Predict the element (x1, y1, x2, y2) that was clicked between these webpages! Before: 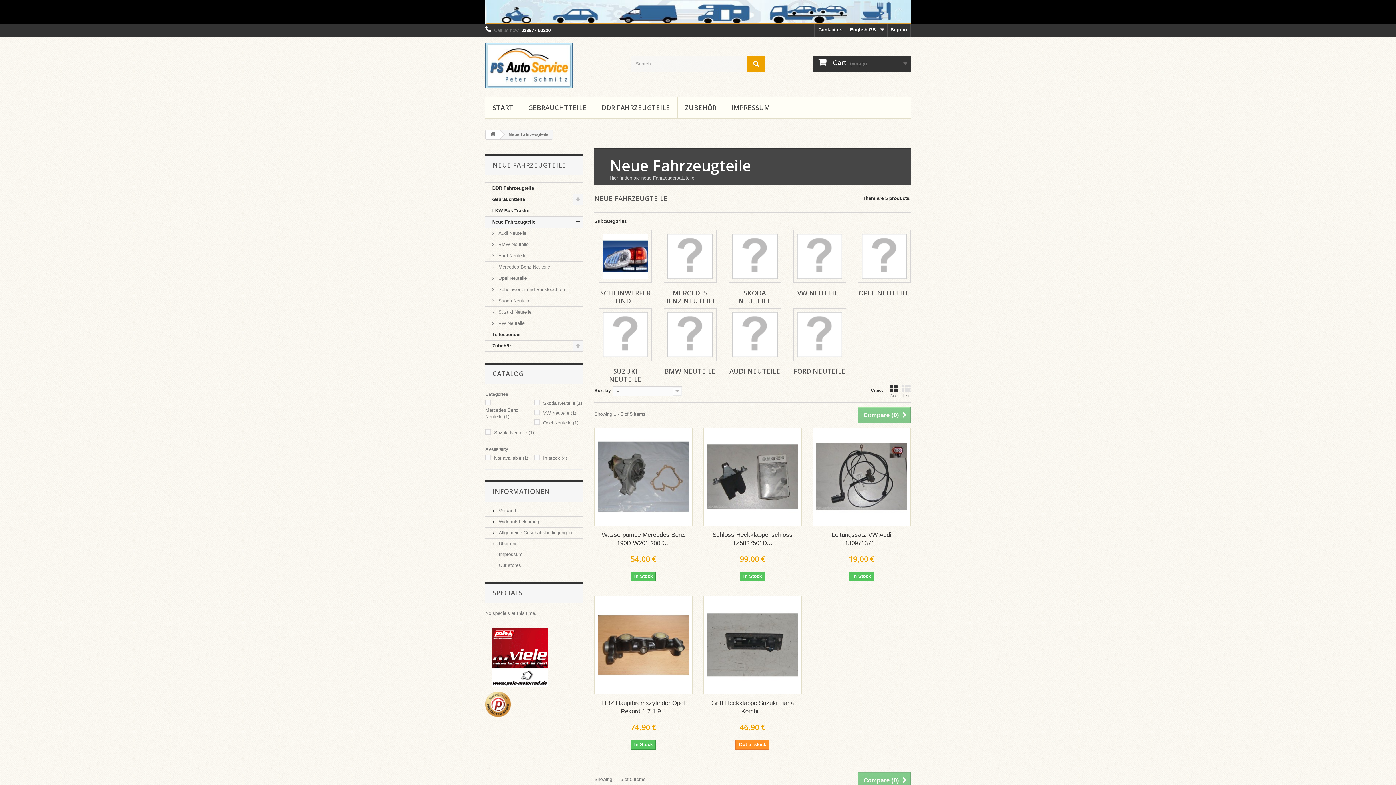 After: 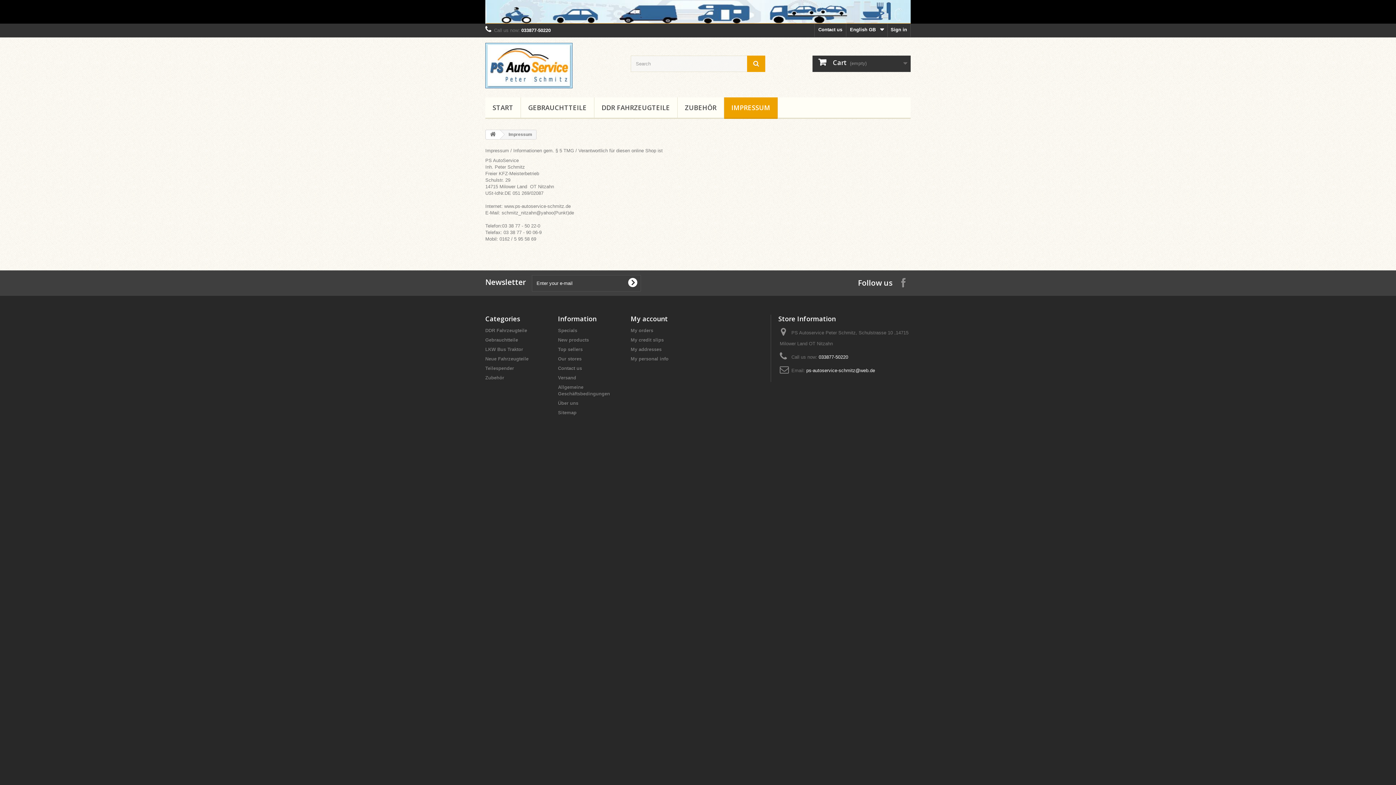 Action: bbox: (492, 552, 522, 557) label:  Impressum